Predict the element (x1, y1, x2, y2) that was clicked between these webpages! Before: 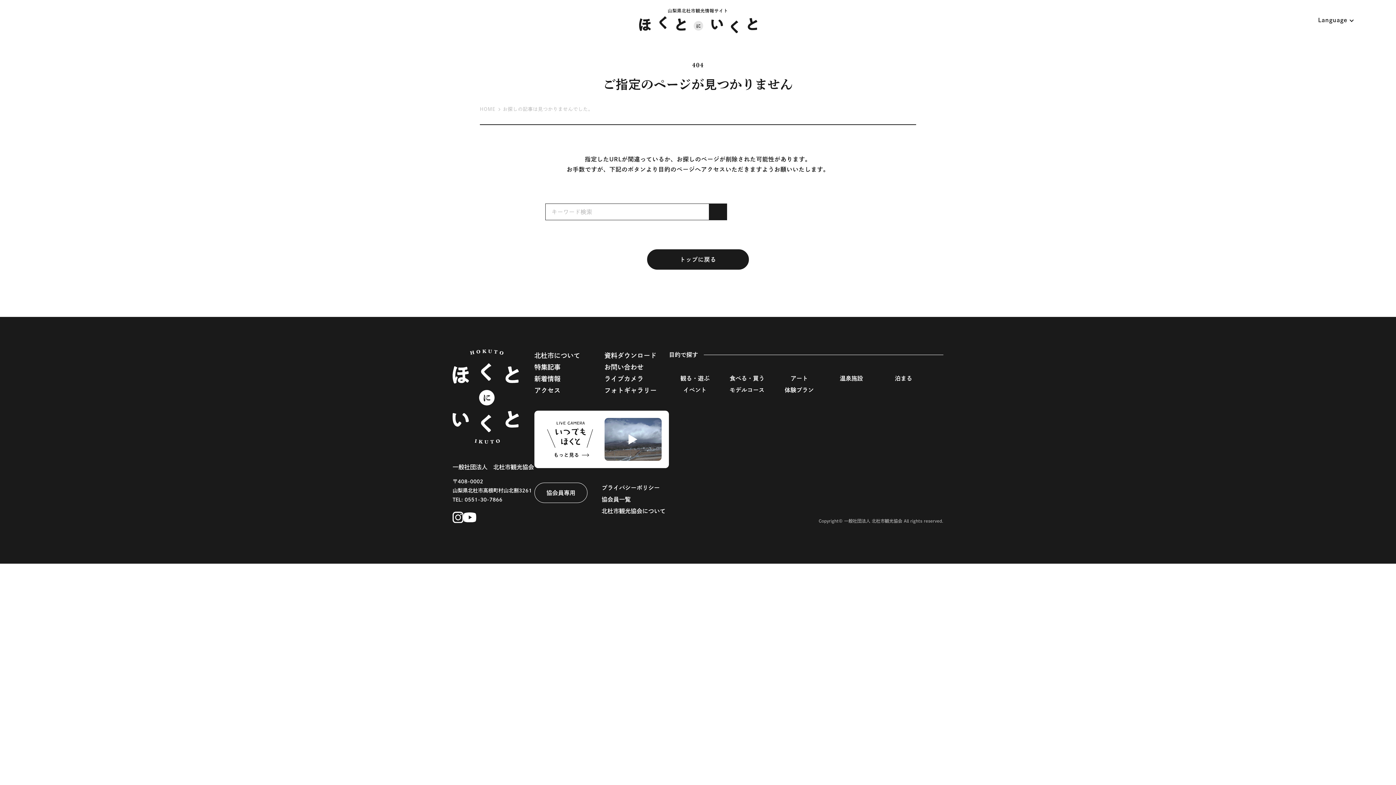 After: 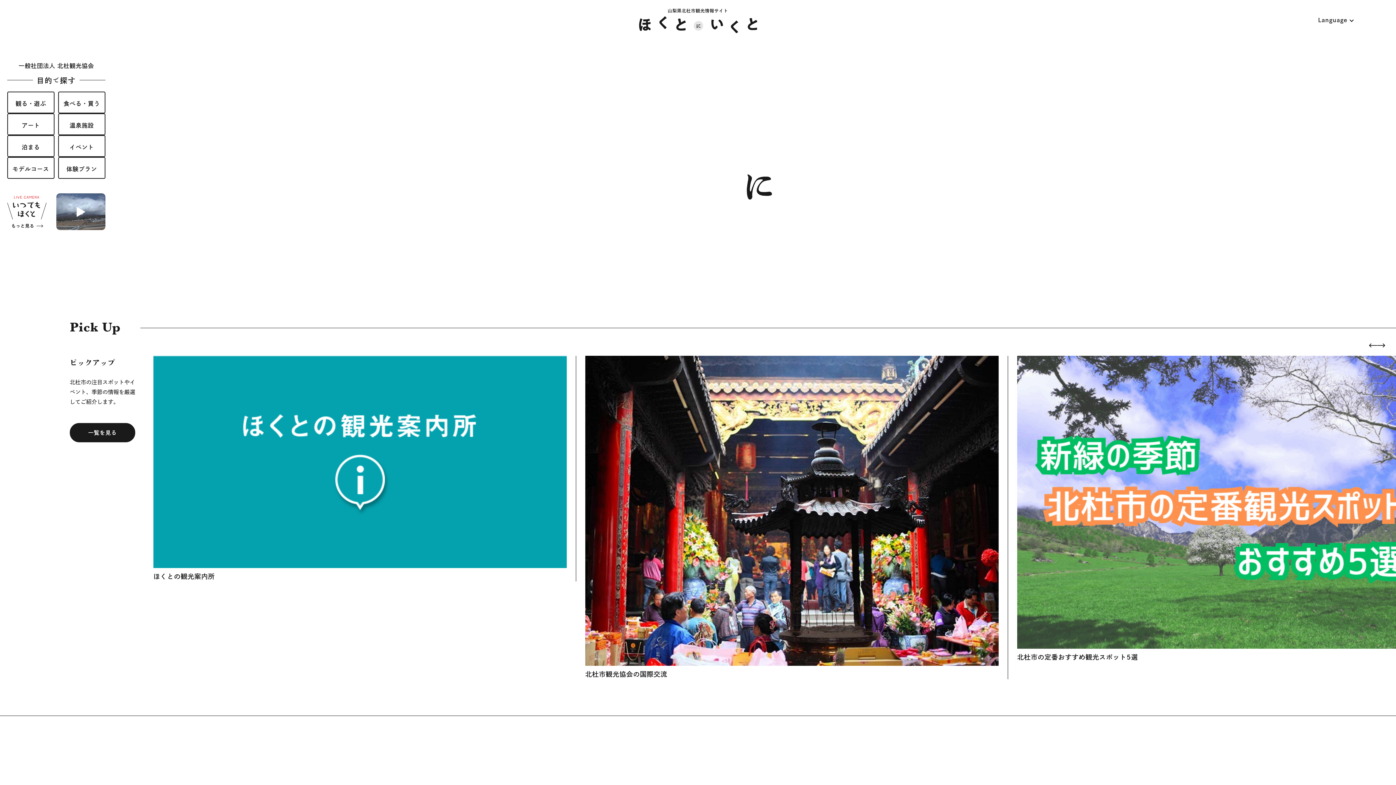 Action: label: 協会員専用 bbox: (534, 482, 587, 503)